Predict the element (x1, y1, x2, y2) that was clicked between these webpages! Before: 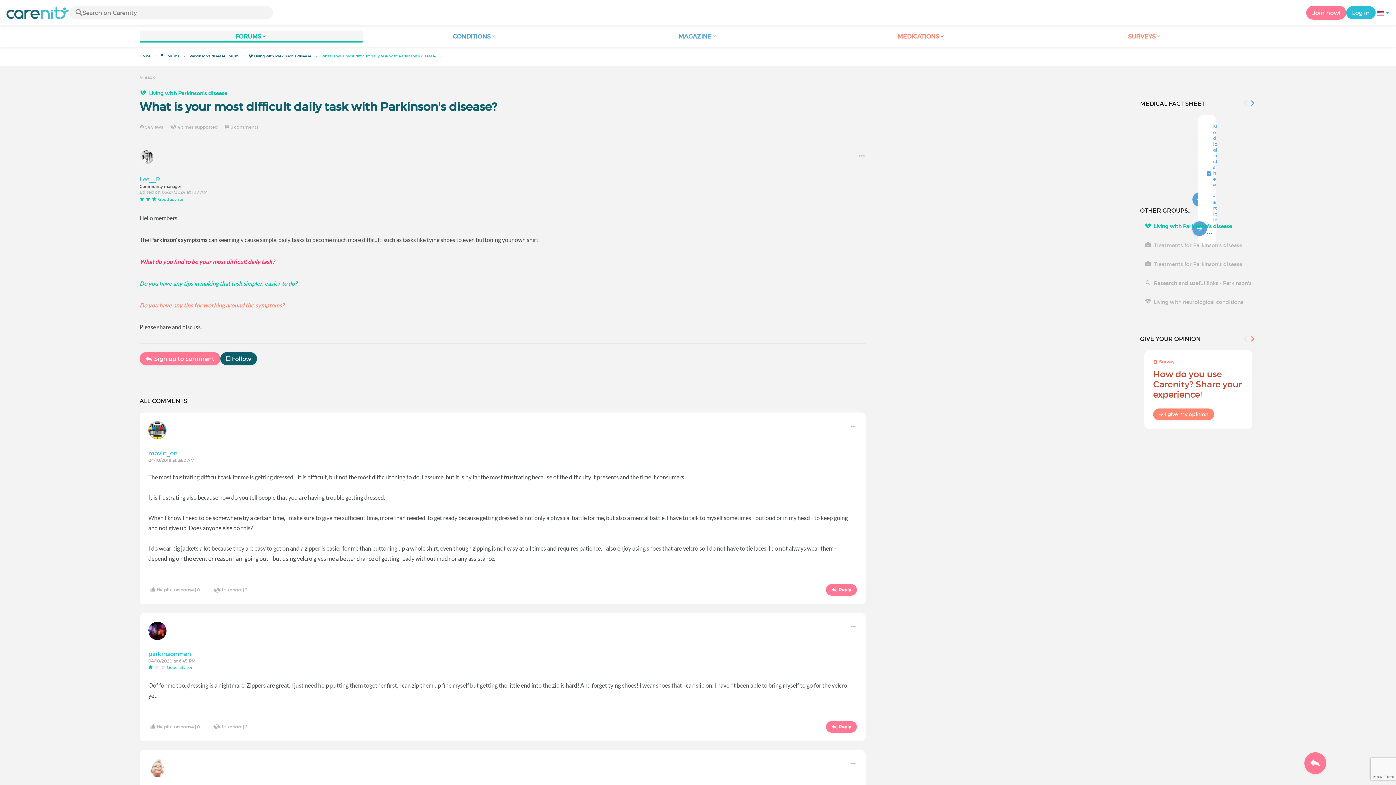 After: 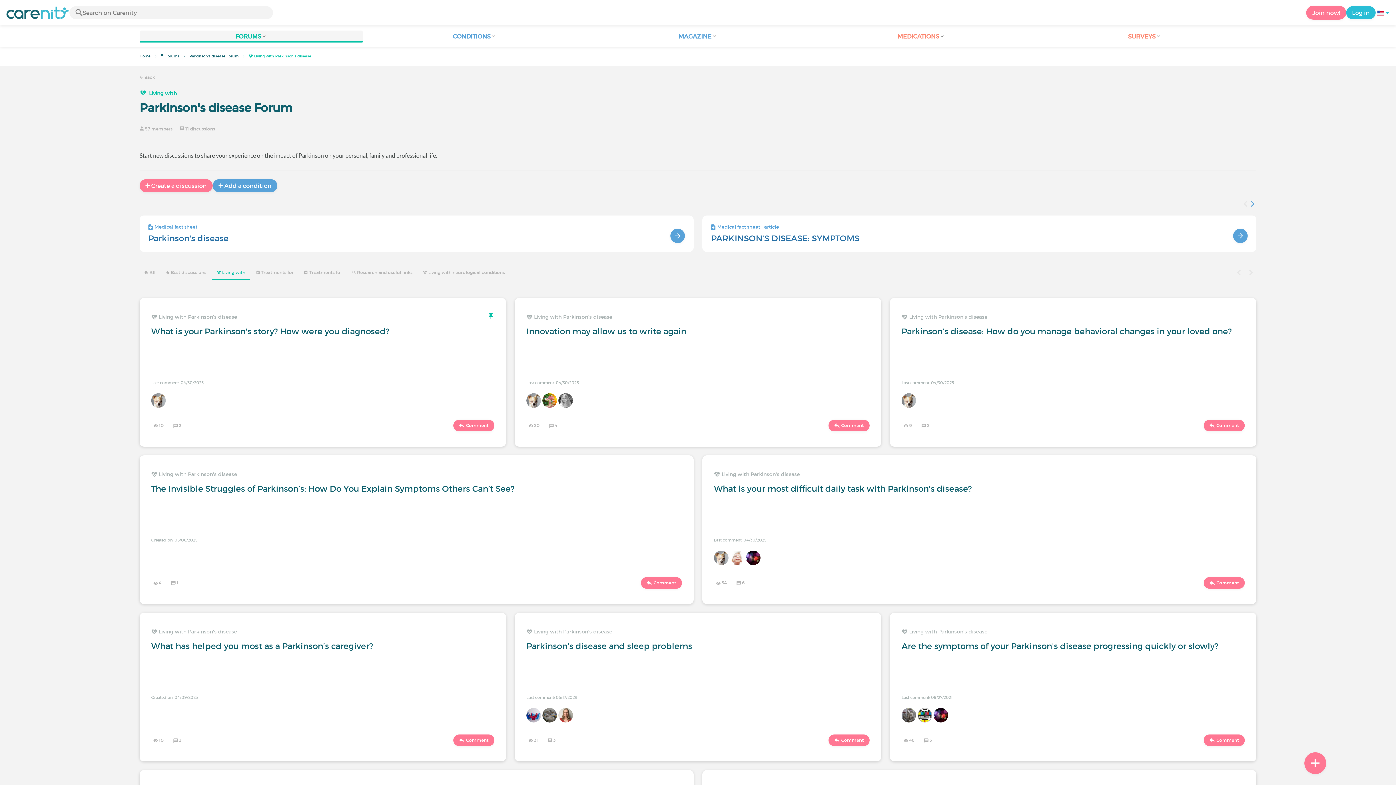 Action: bbox: (139, 89, 227, 97) label: Living with Parkinson's disease